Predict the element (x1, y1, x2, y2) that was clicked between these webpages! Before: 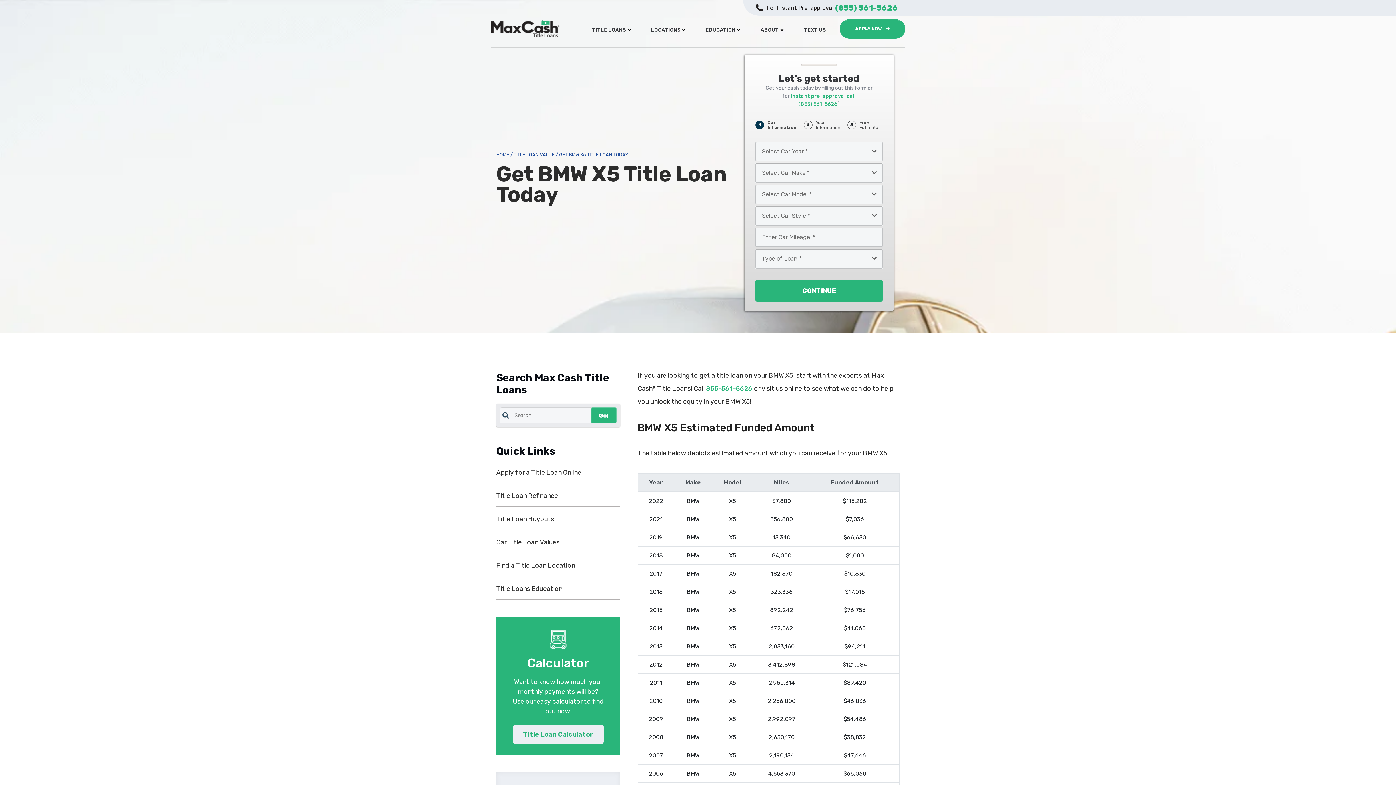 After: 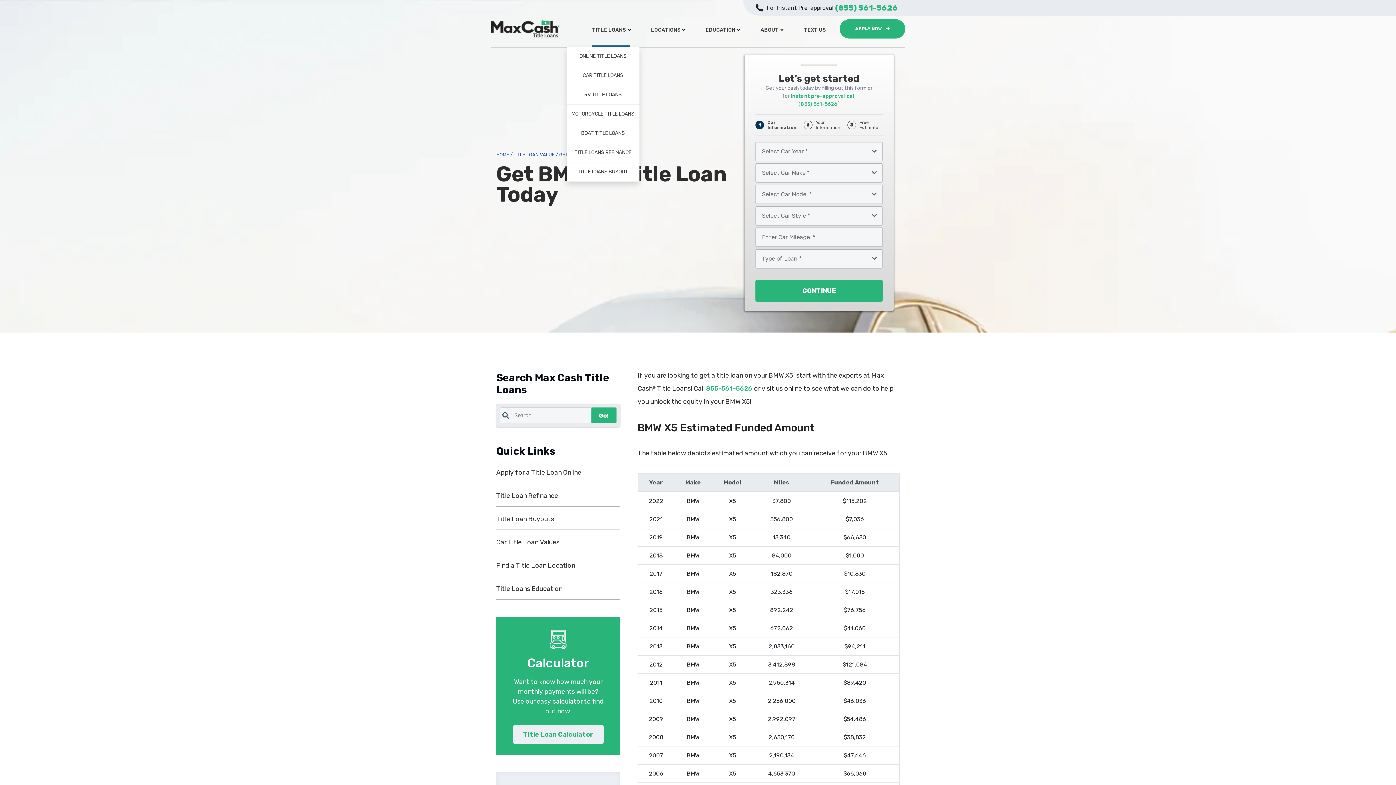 Action: bbox: (592, 26, 626, 33) label: TITLE LOANS